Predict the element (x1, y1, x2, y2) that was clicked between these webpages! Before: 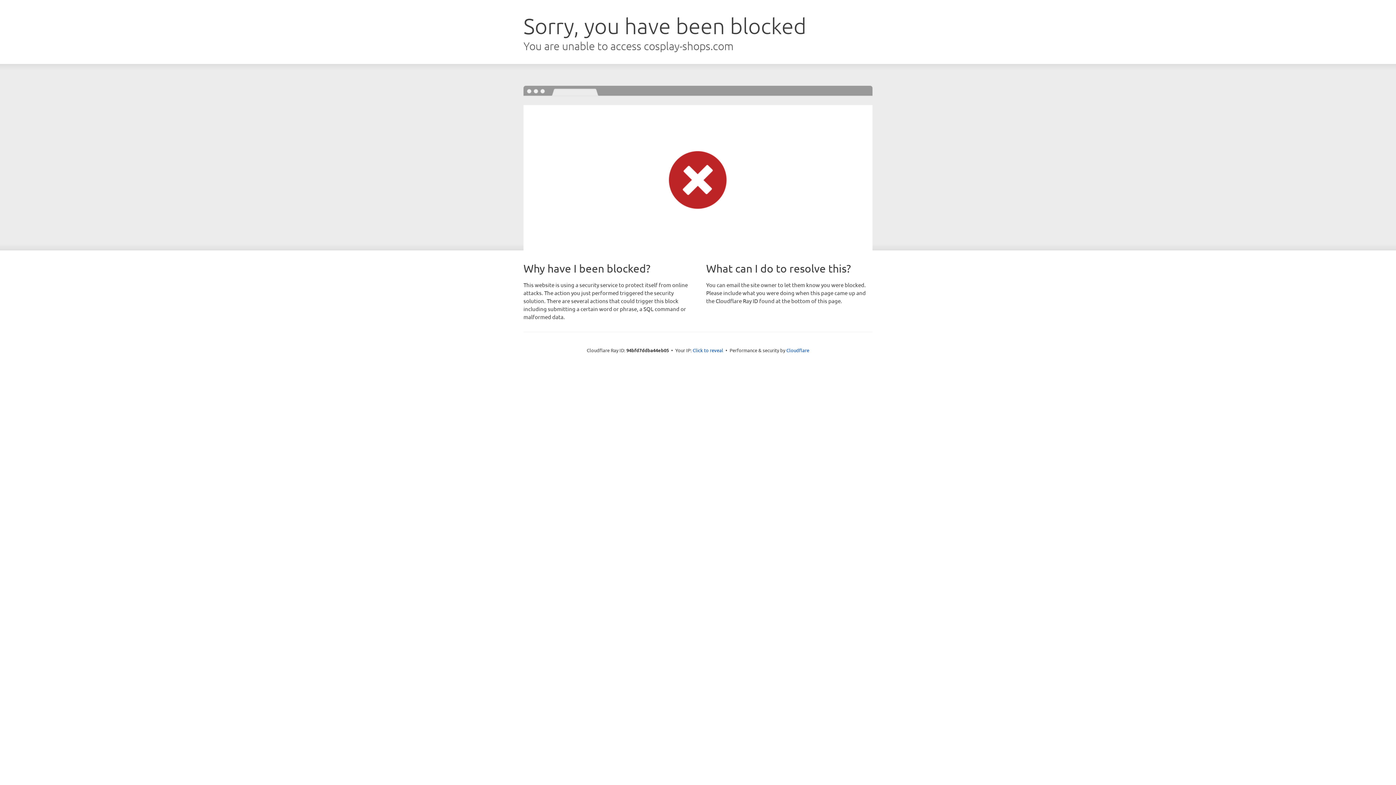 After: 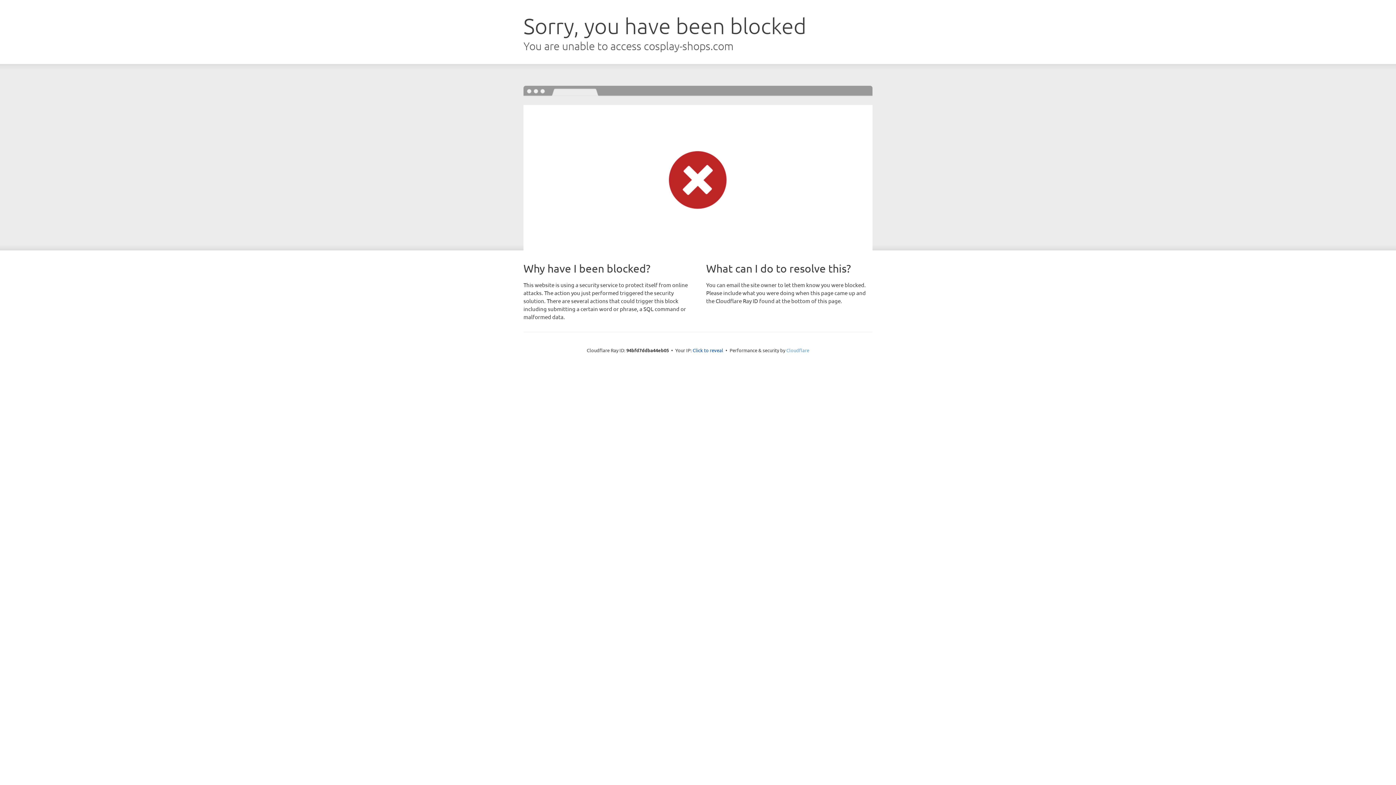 Action: bbox: (786, 347, 809, 353) label: Cloudflare